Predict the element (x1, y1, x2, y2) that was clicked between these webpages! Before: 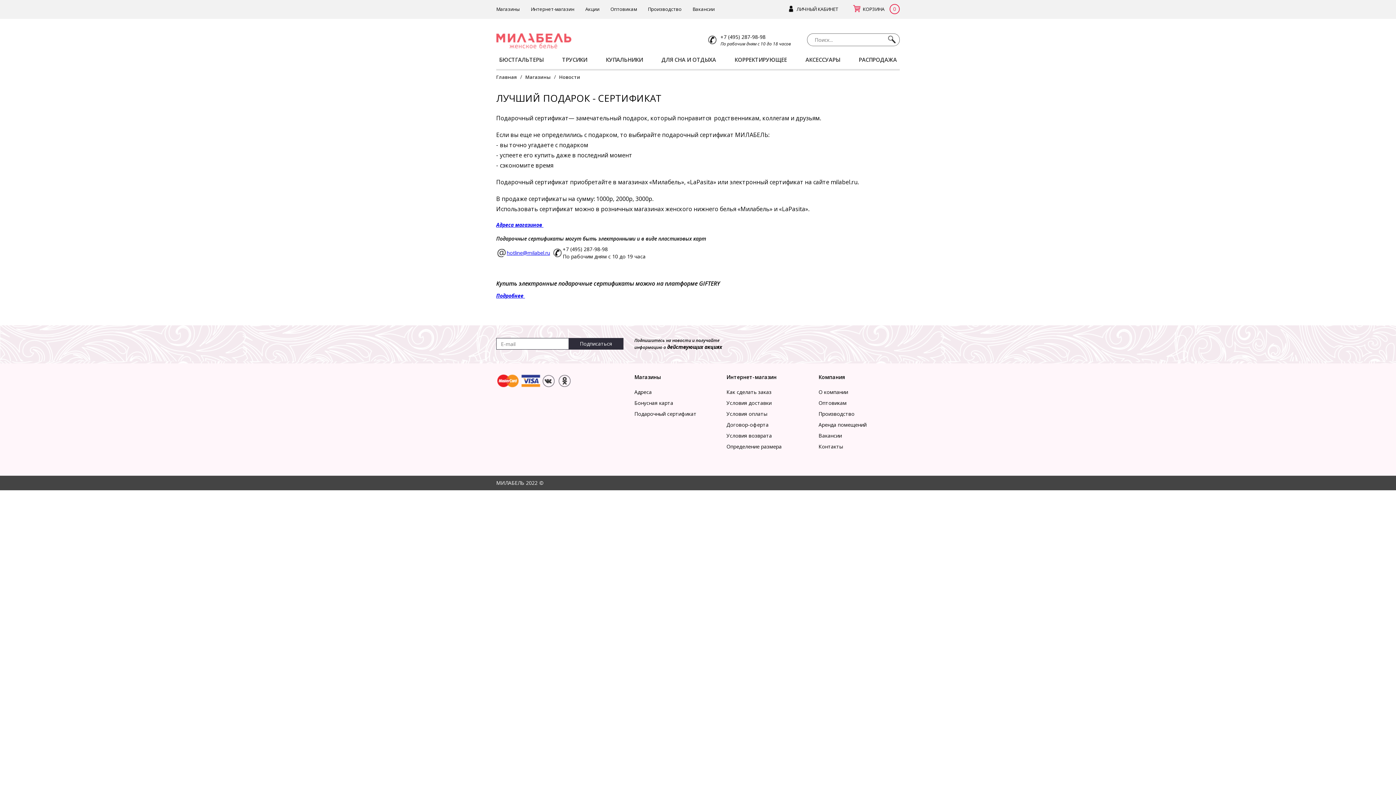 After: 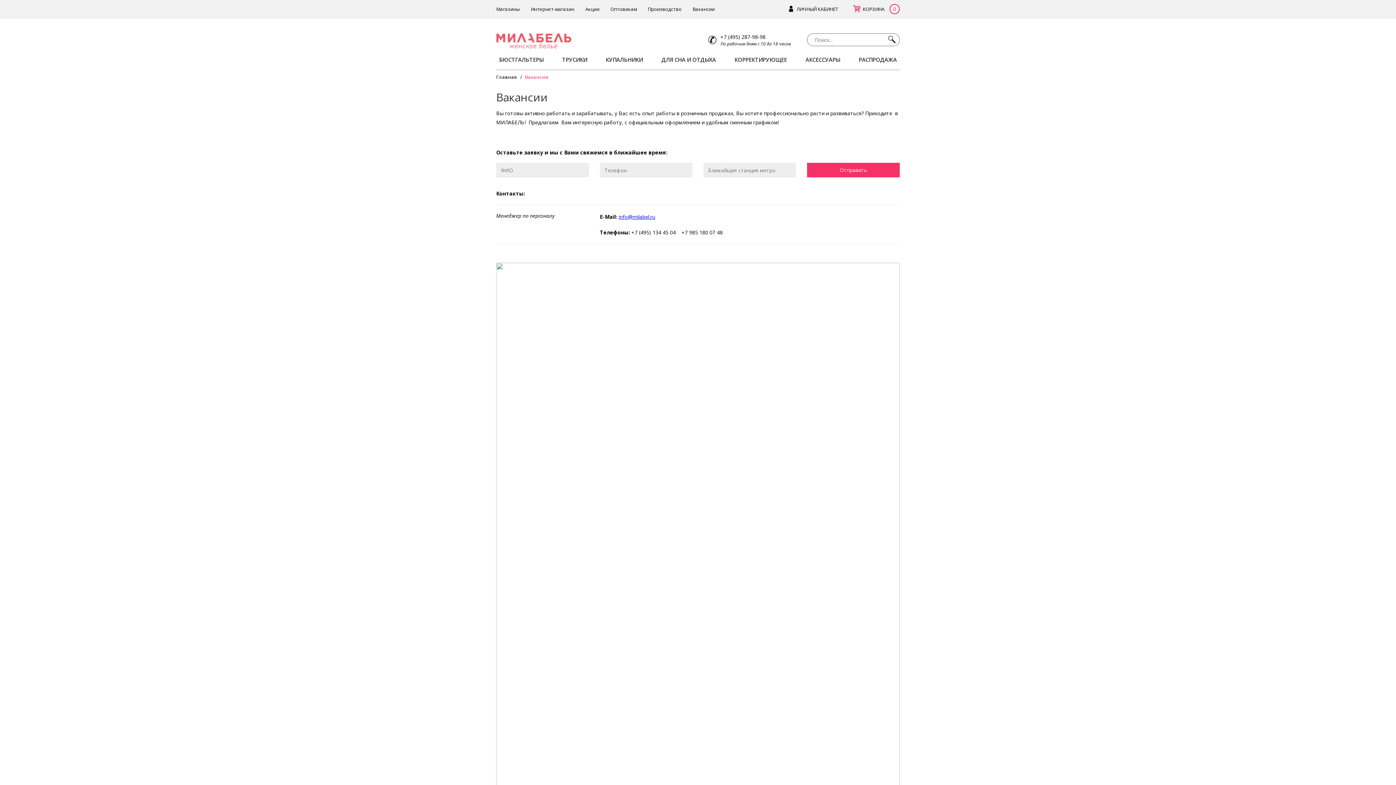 Action: label: Вакансии bbox: (818, 432, 842, 439)